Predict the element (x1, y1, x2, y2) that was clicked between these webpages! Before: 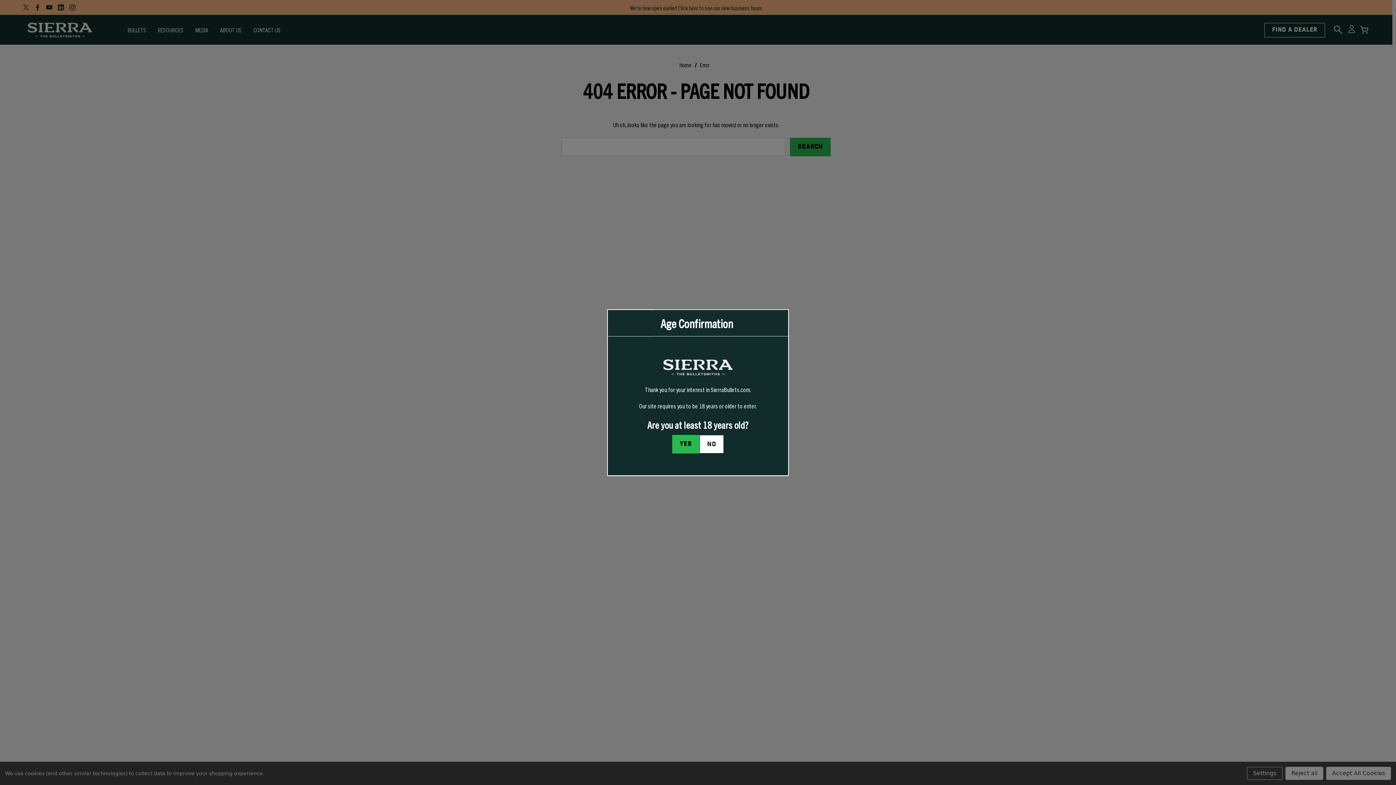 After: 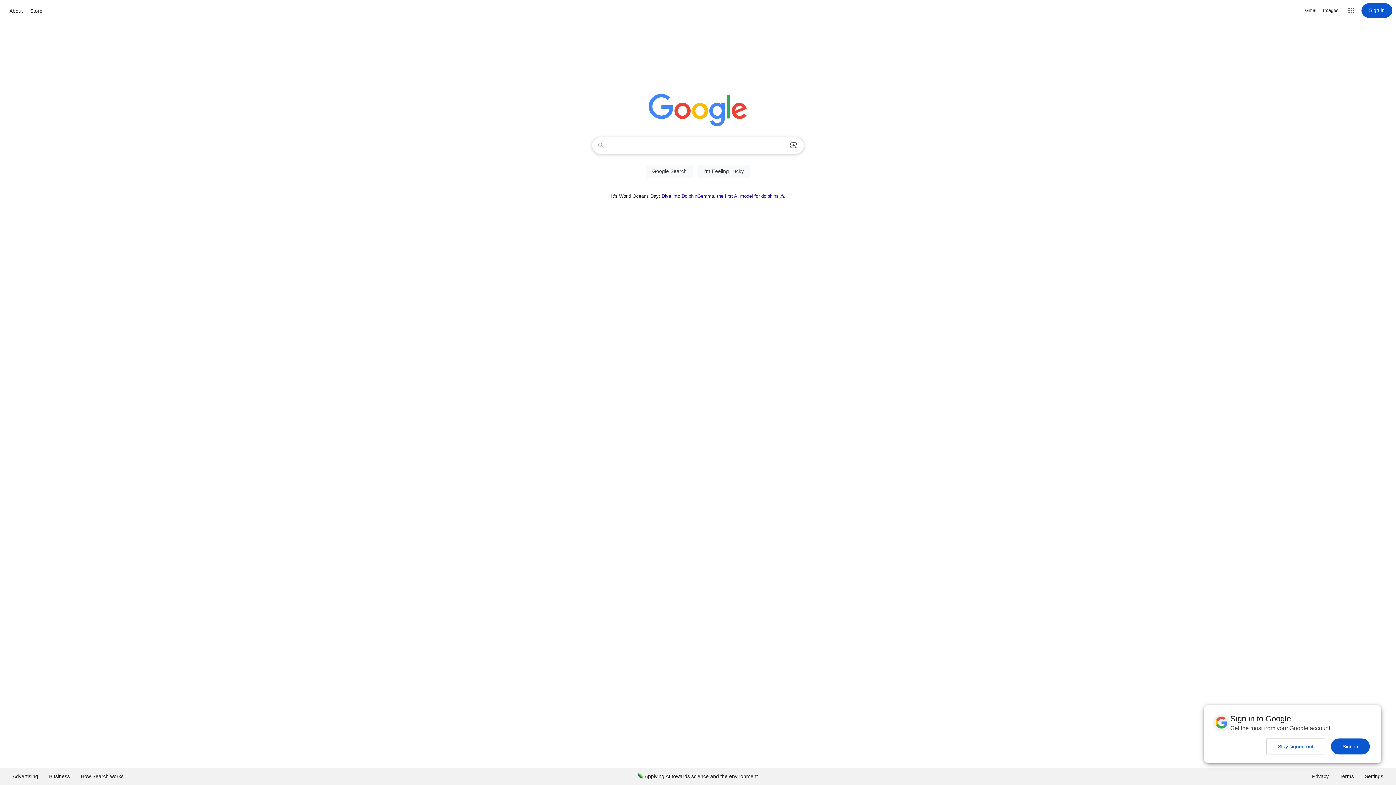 Action: label: I am under 18 years old bbox: (699, 435, 724, 453)